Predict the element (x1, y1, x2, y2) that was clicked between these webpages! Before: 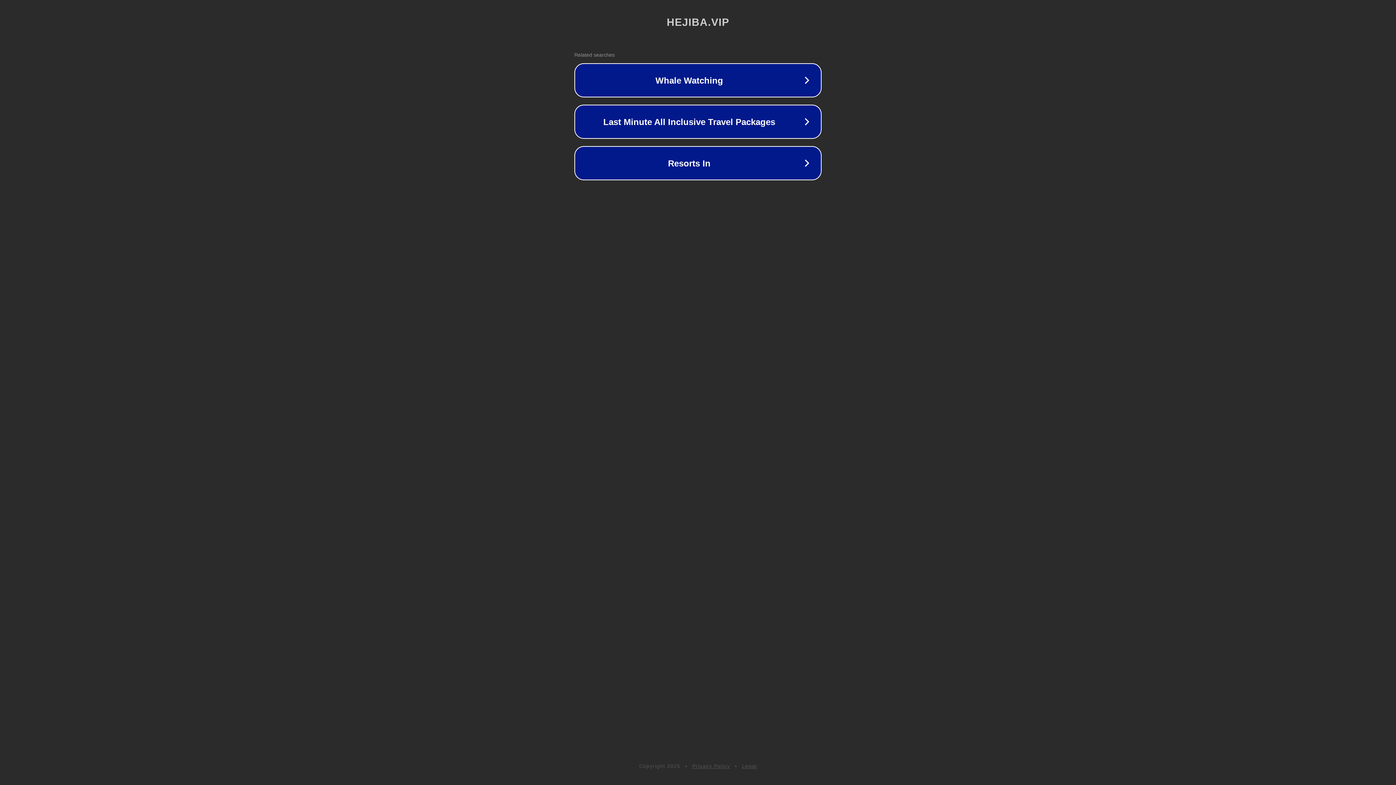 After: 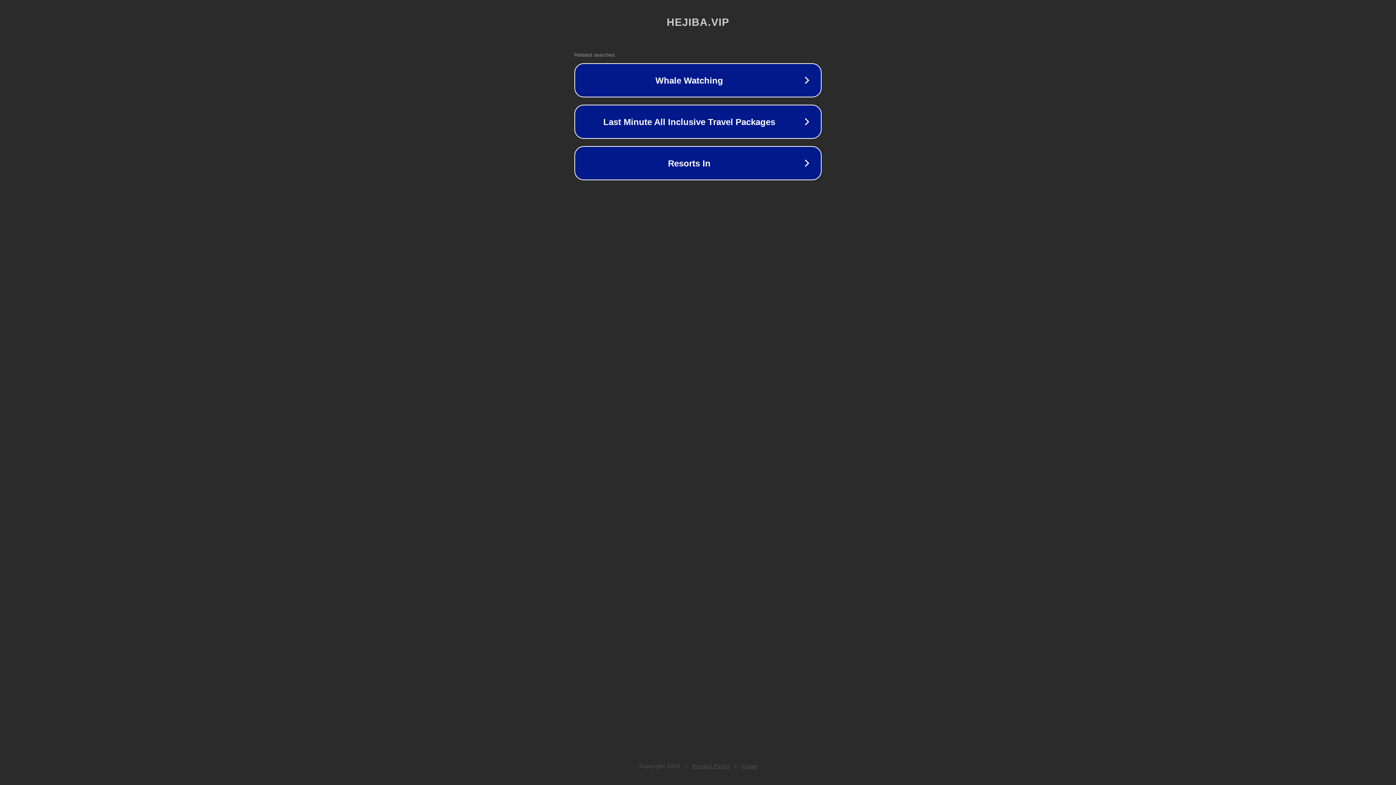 Action: bbox: (742, 763, 757, 769) label: Legal